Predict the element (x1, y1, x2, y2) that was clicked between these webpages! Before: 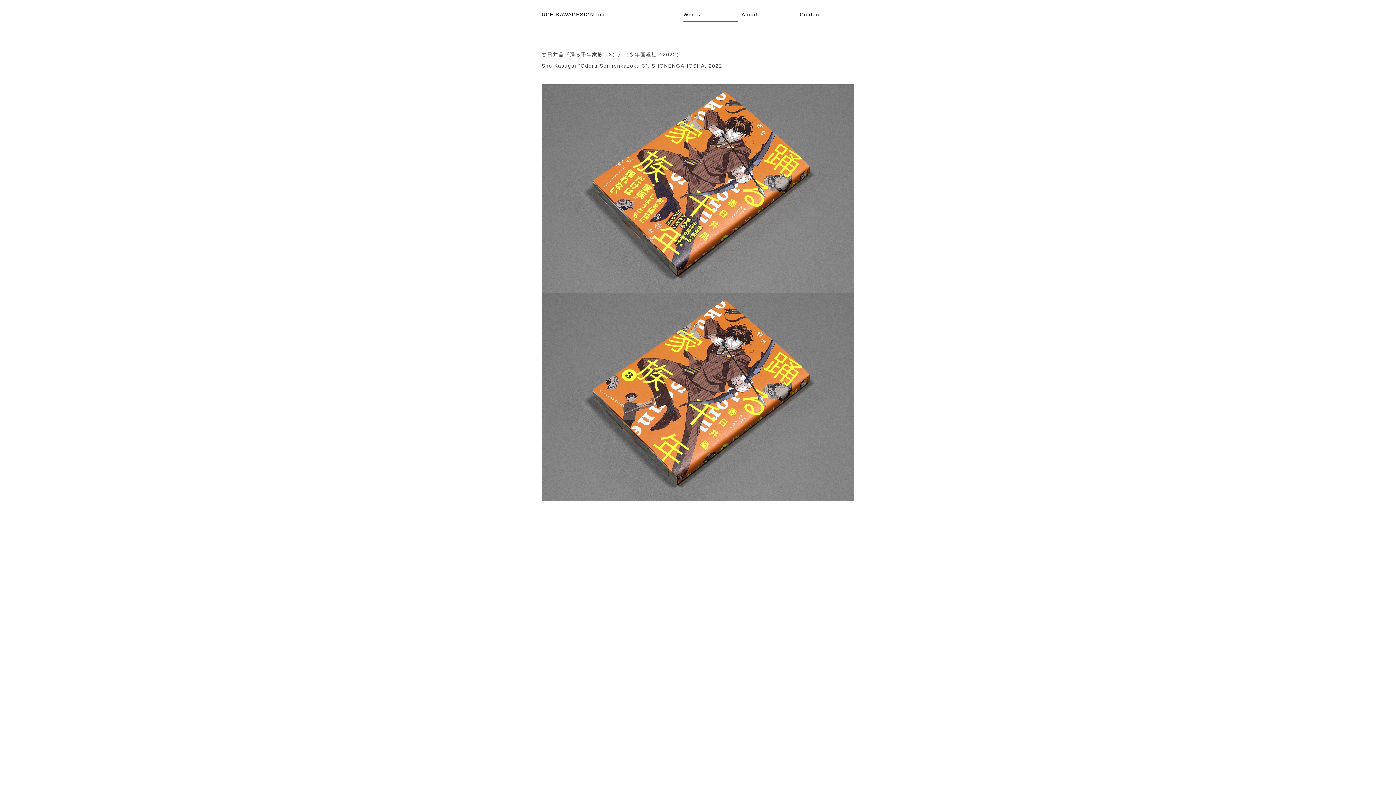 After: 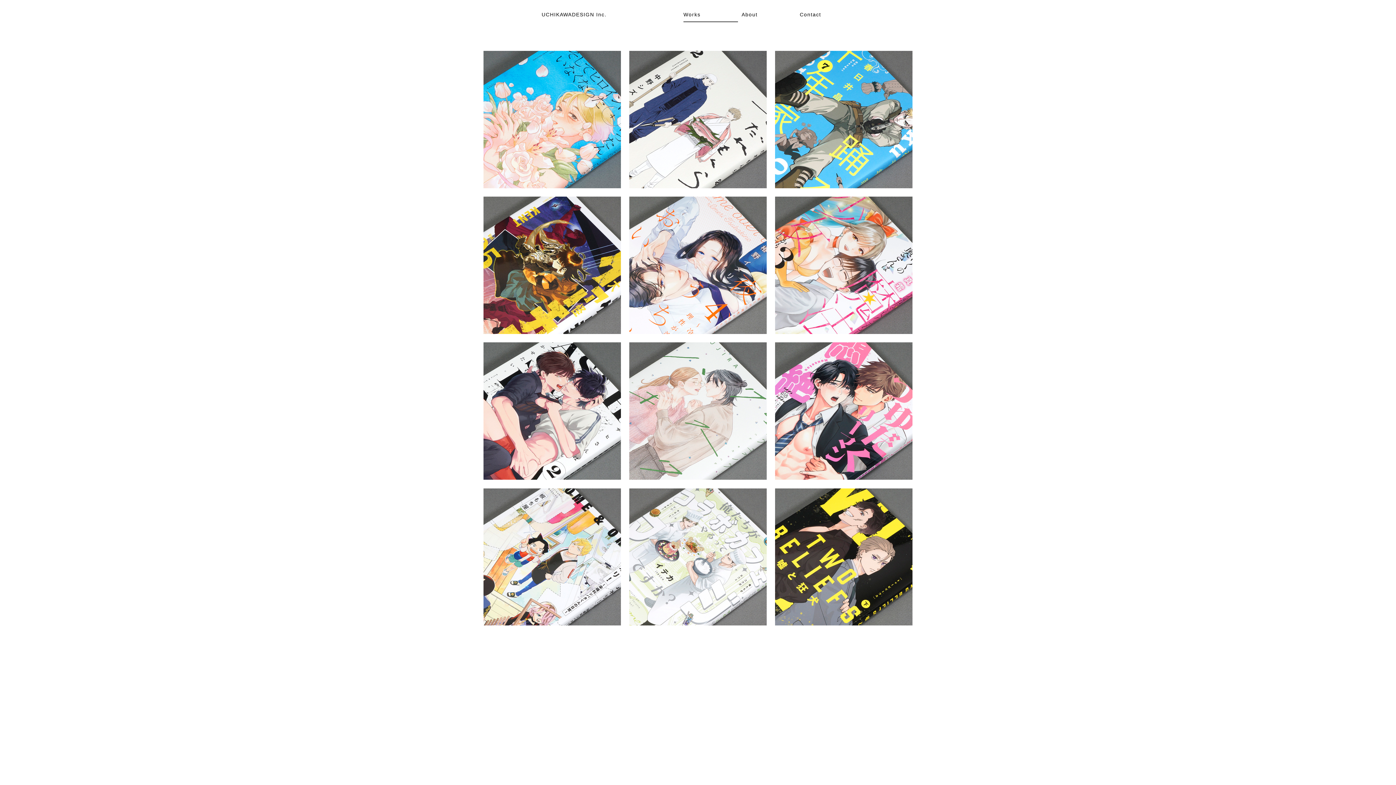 Action: bbox: (541, 11, 606, 17) label: UCHIKAWADESIGN Inc.